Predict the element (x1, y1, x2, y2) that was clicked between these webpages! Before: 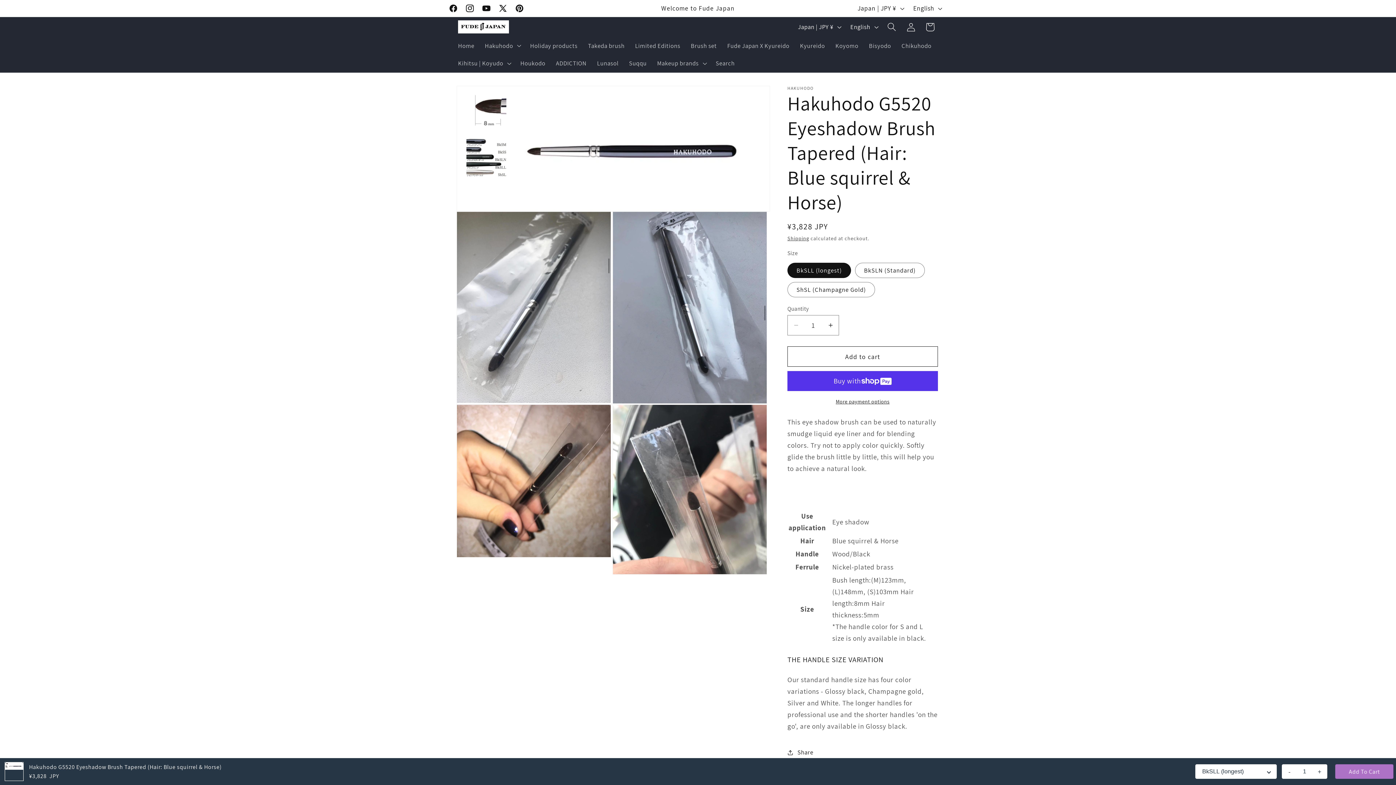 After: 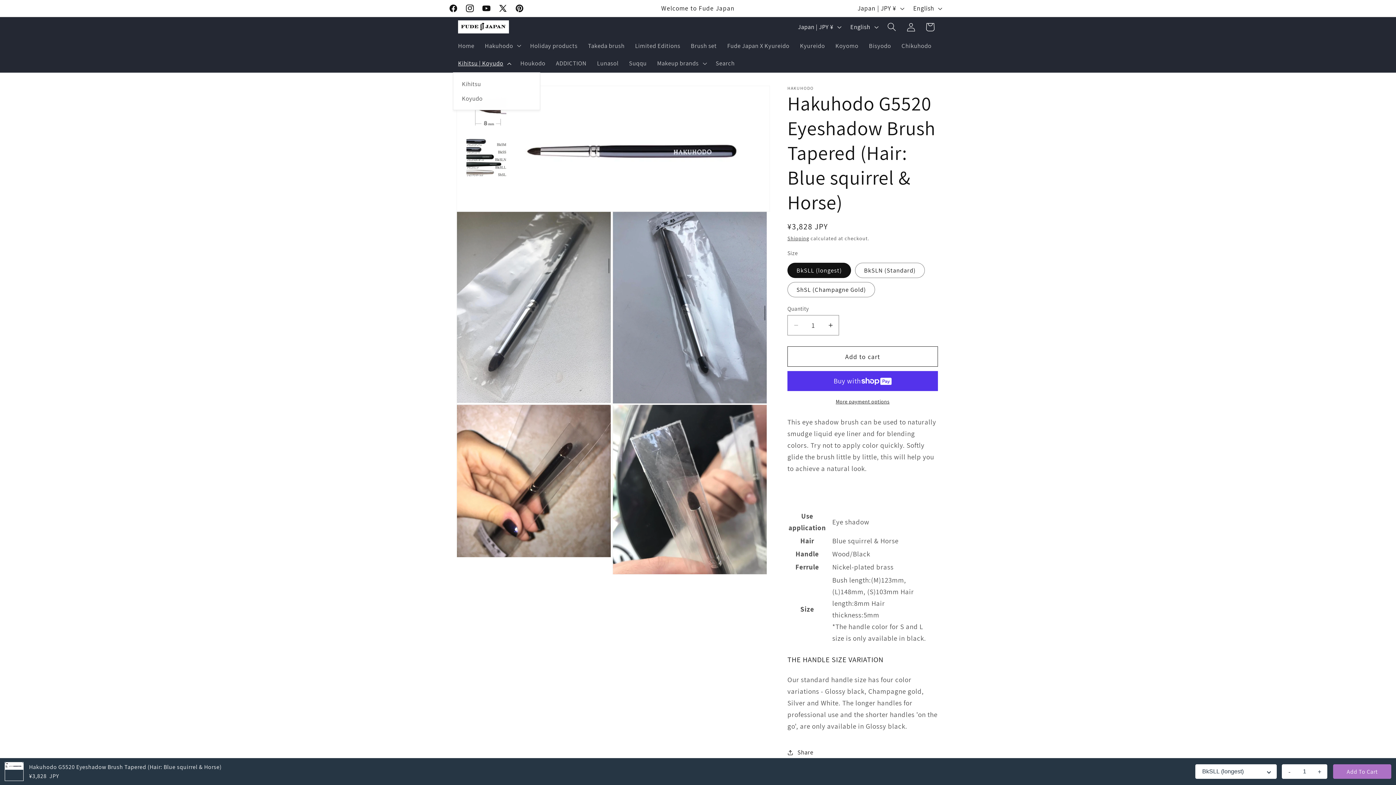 Action: label: Kihitsu | Koyudo bbox: (452, 54, 515, 72)